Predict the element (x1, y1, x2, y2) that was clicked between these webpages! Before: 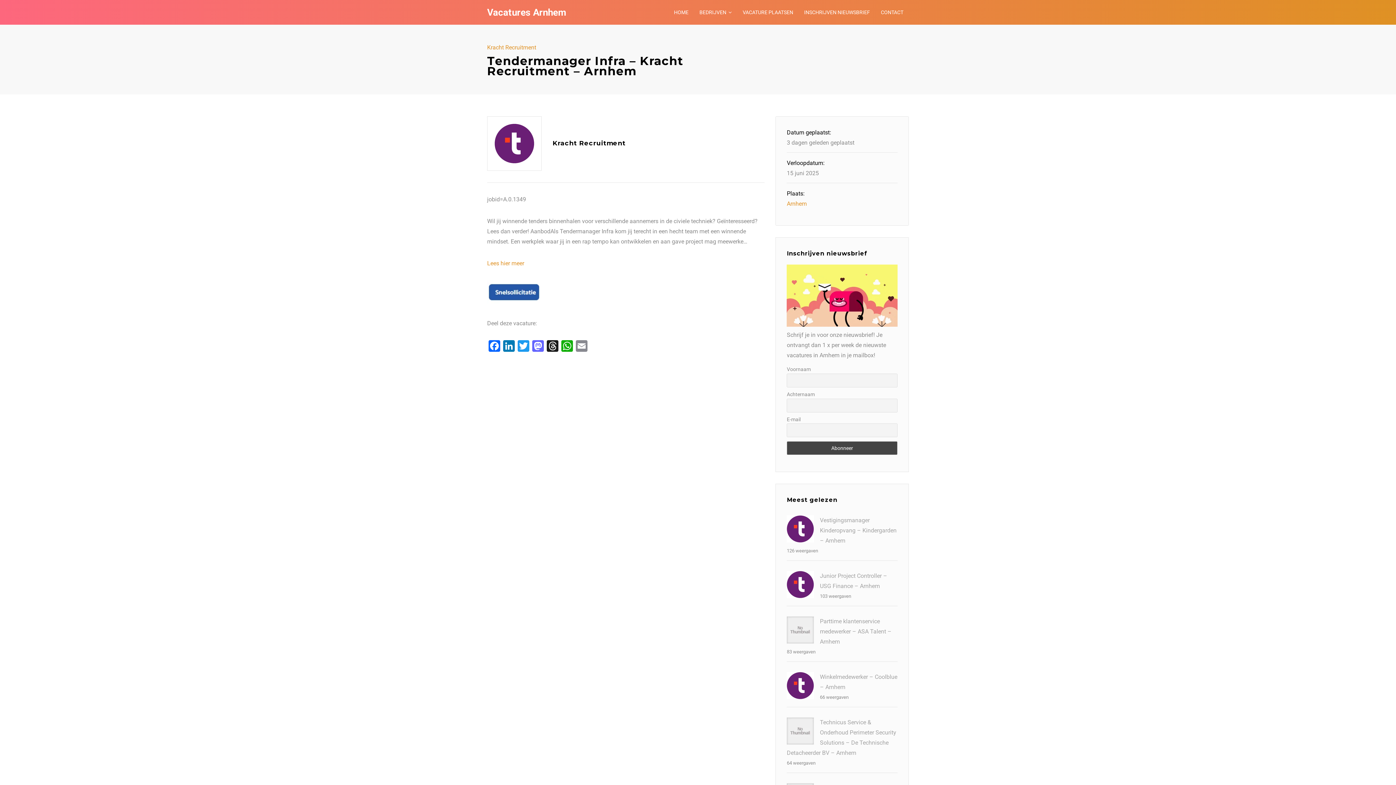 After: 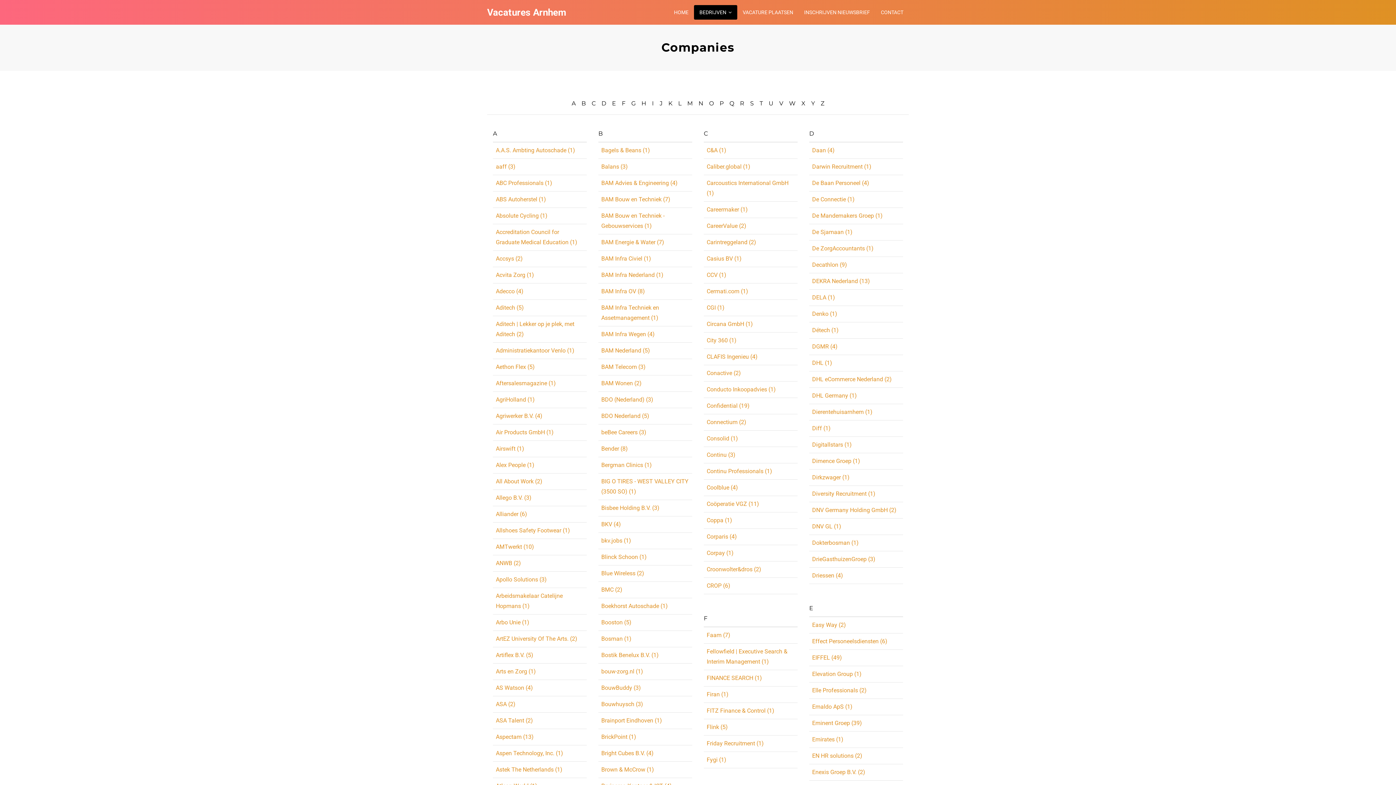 Action: label: BEDRIJVEN bbox: (694, 5, 737, 19)